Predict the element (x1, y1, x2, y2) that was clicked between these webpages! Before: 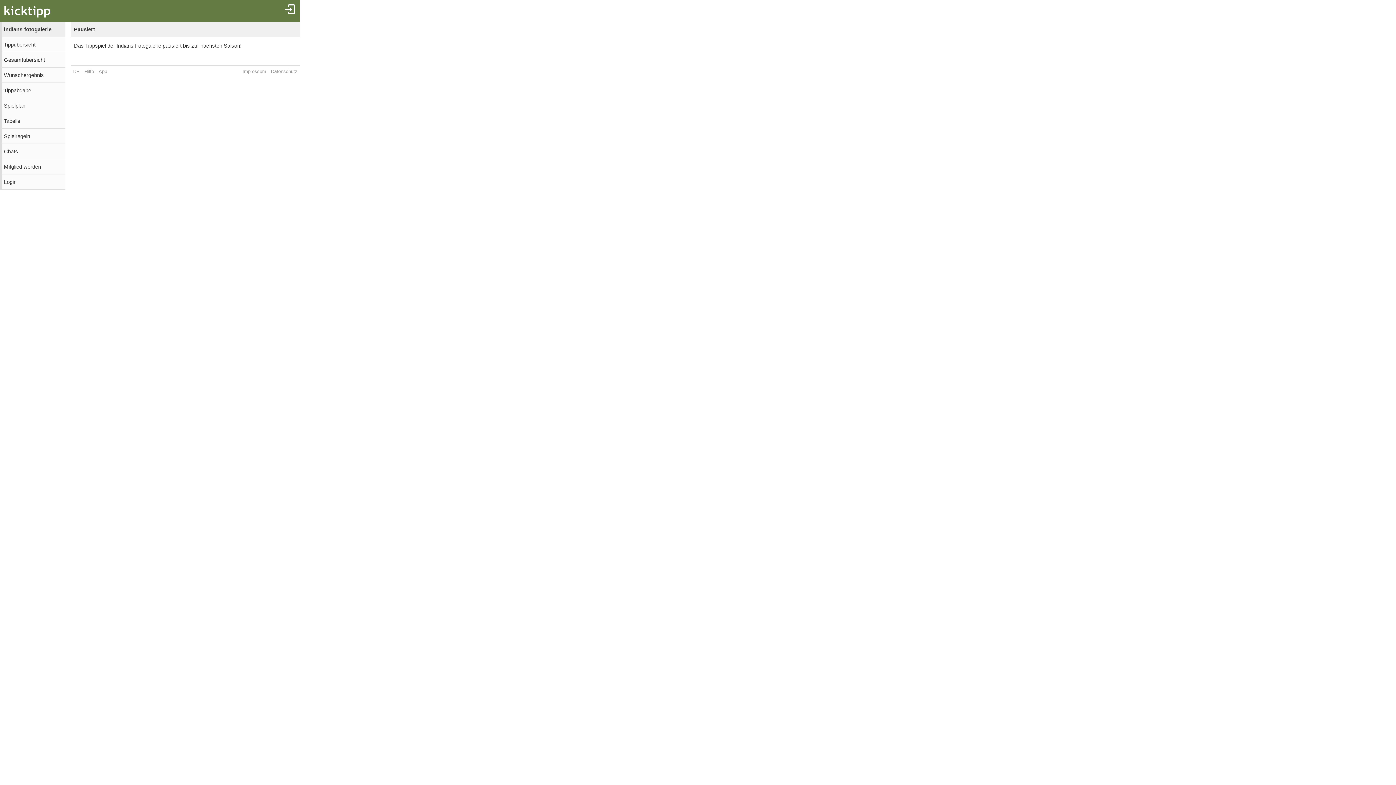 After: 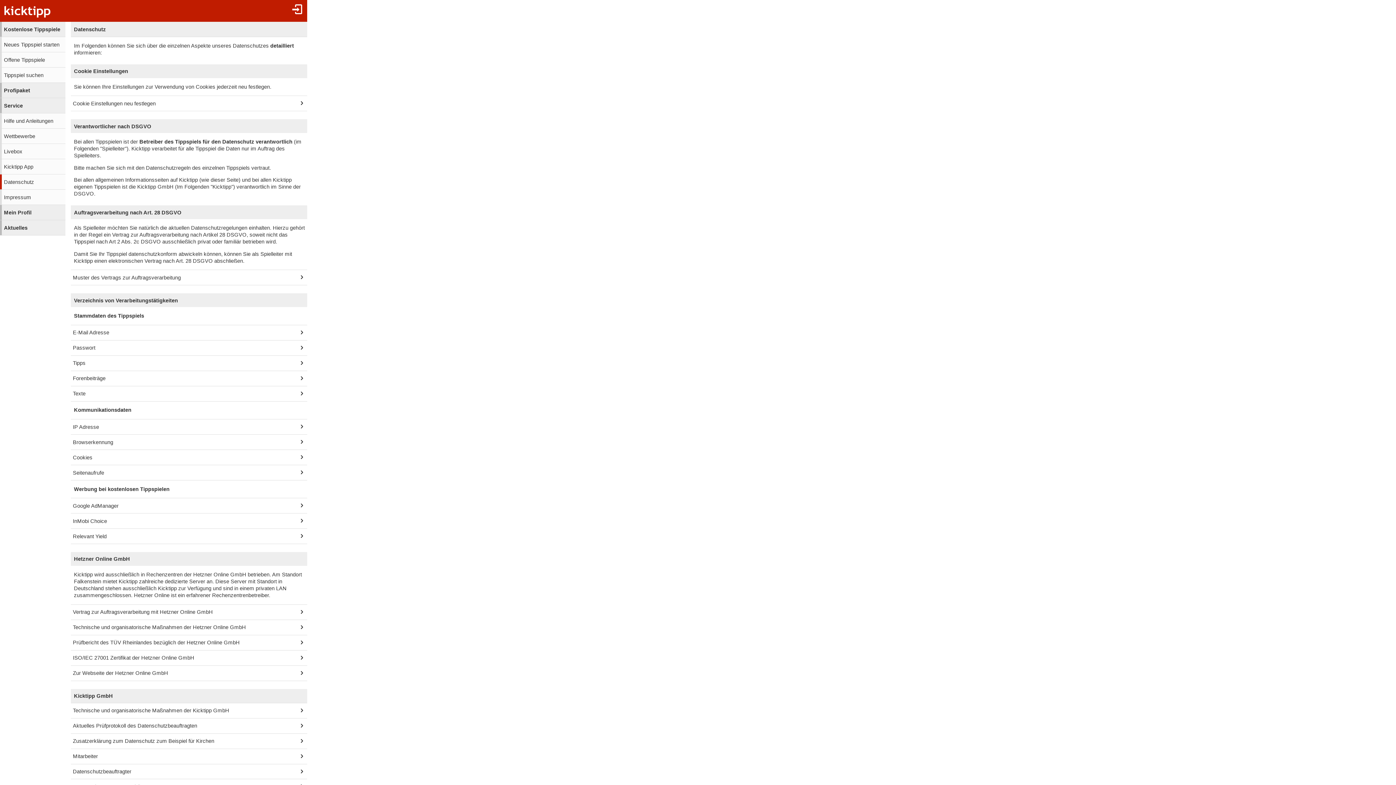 Action: label: Datenschutz bbox: (268, 65, 300, 76)